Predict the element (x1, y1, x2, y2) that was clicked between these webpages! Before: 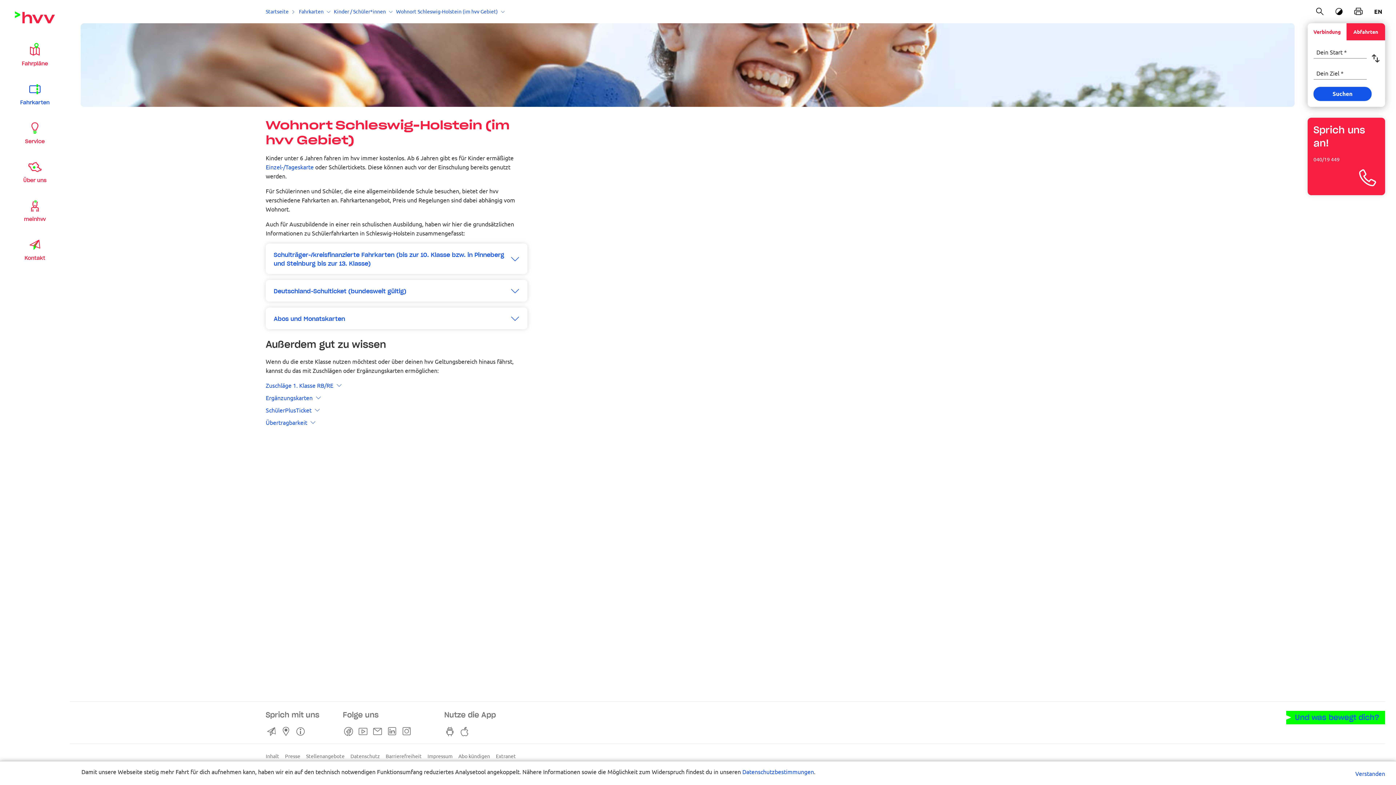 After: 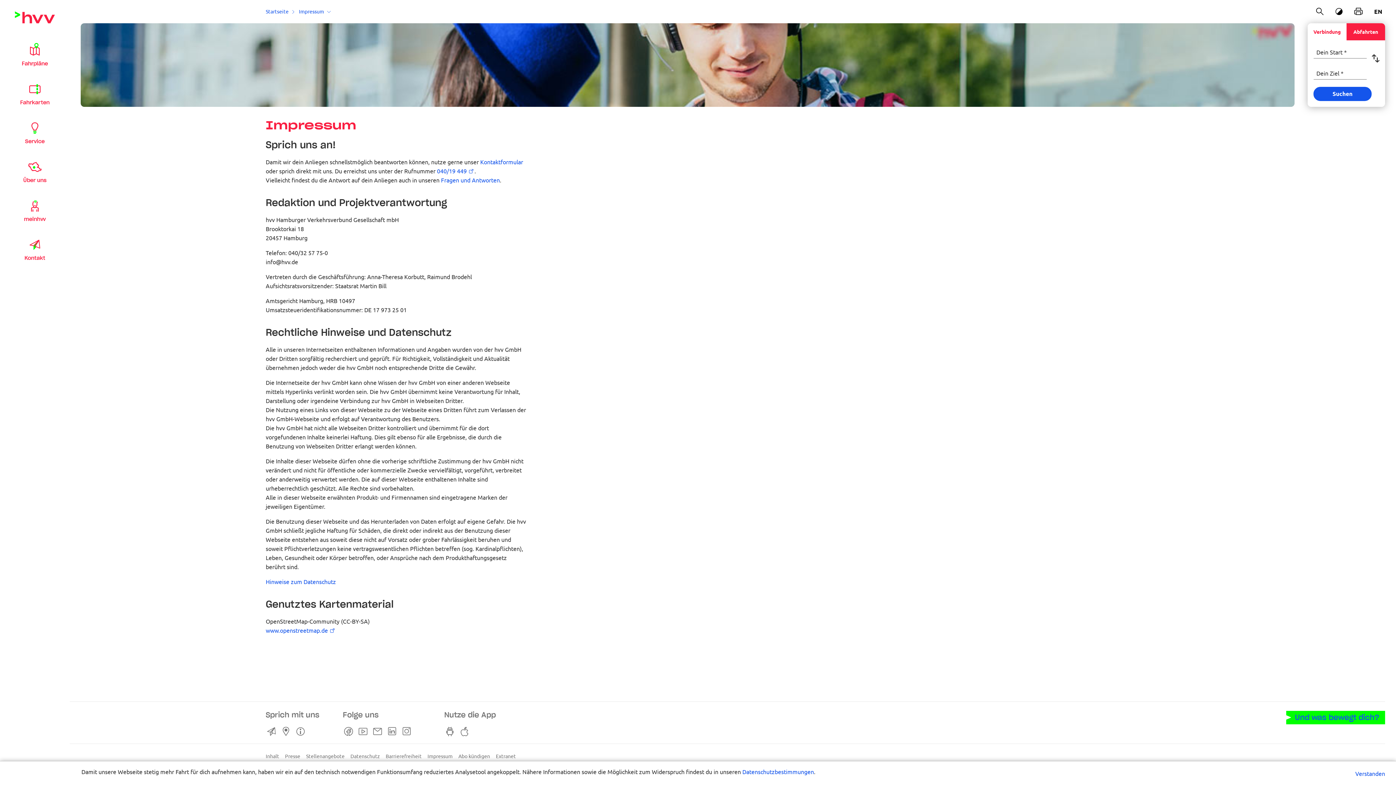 Action: bbox: (427, 753, 452, 760) label: Impressum